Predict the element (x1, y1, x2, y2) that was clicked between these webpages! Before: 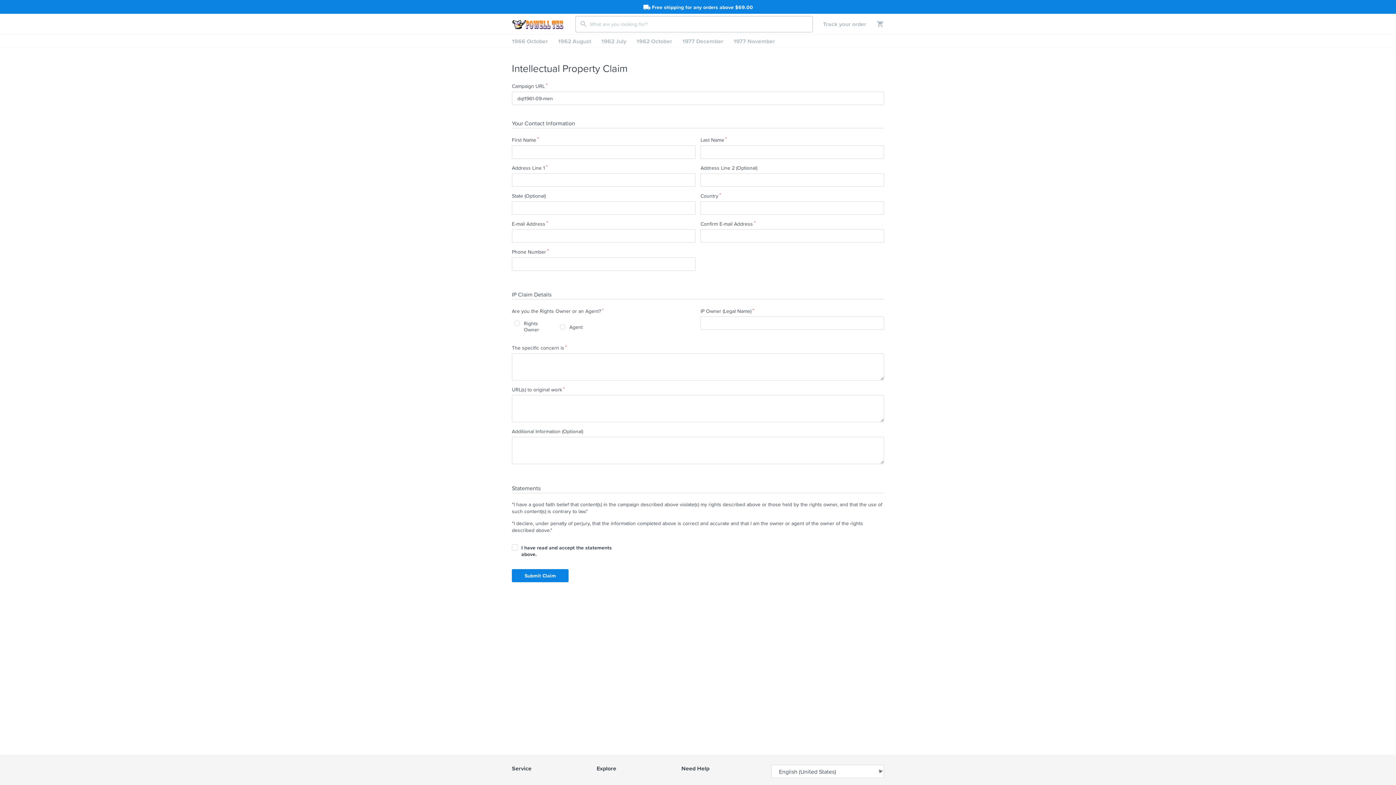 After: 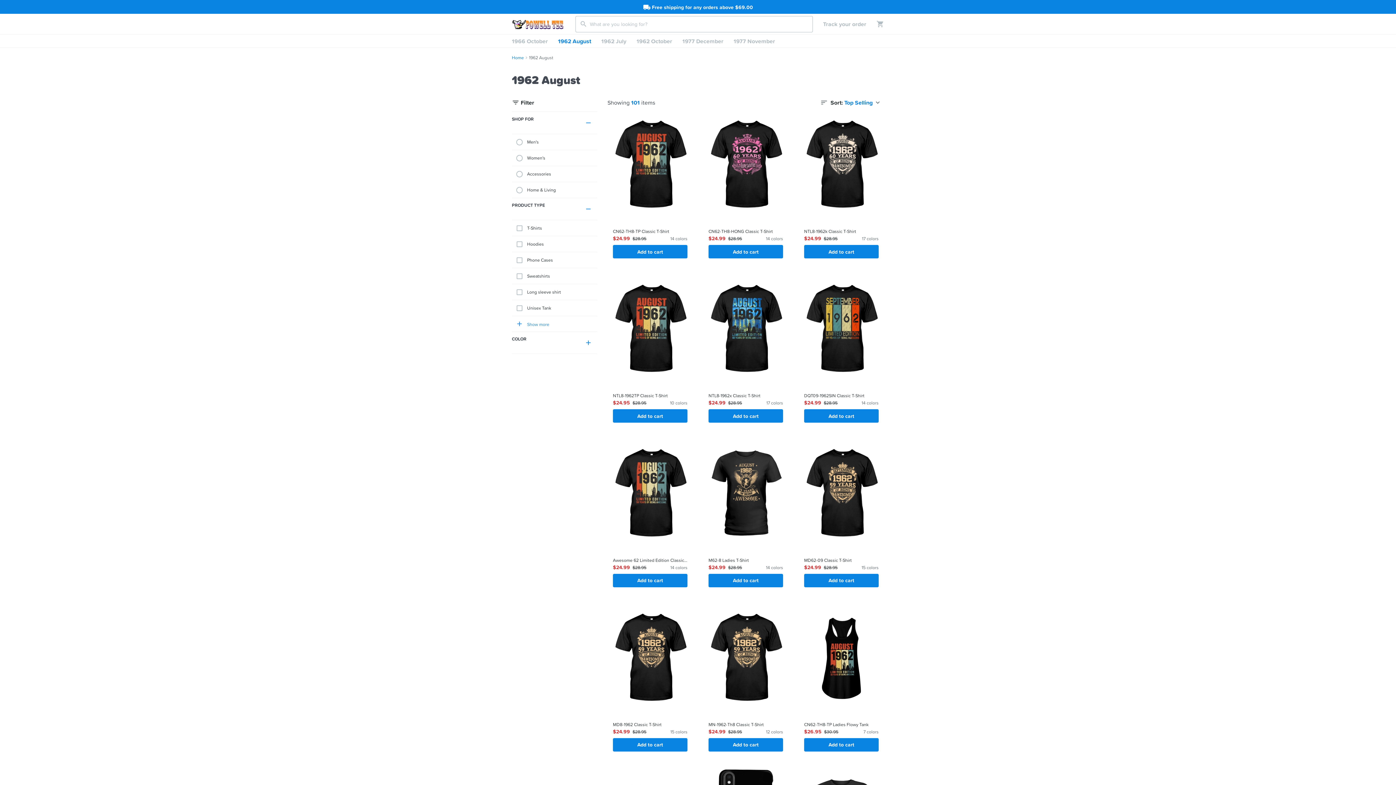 Action: label: 1962 August bbox: (553, 34, 596, 47)